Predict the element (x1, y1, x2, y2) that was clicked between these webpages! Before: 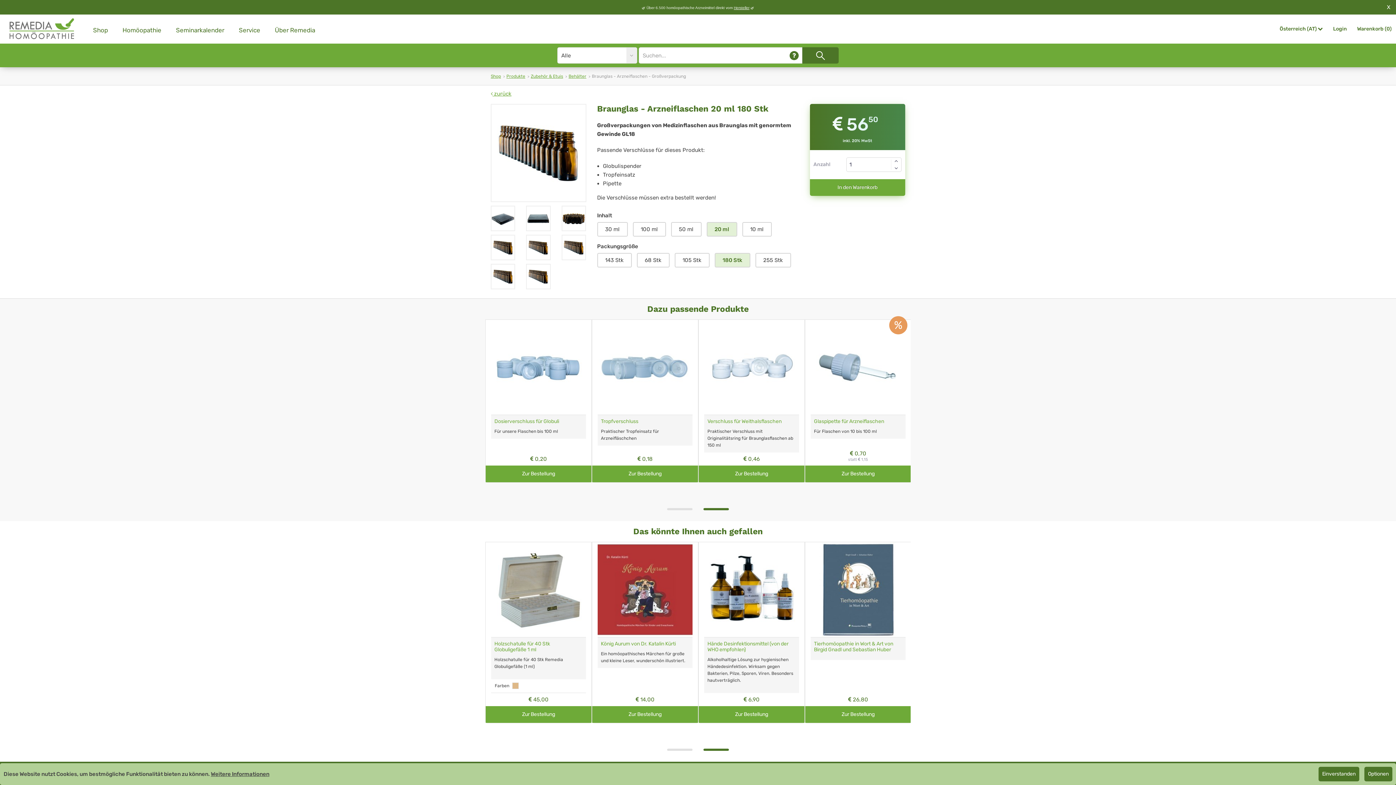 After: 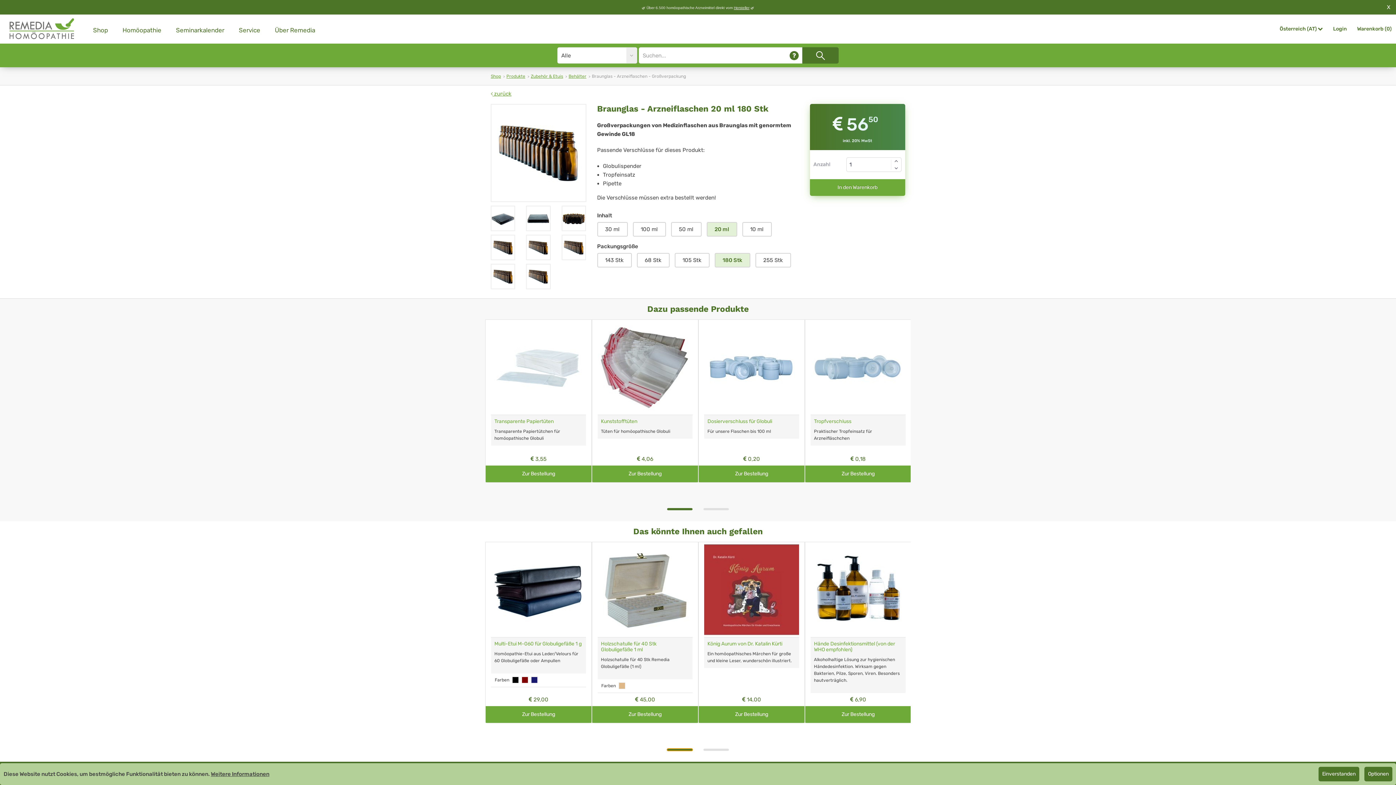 Action: label: 1 of 2 bbox: (667, 749, 692, 751)